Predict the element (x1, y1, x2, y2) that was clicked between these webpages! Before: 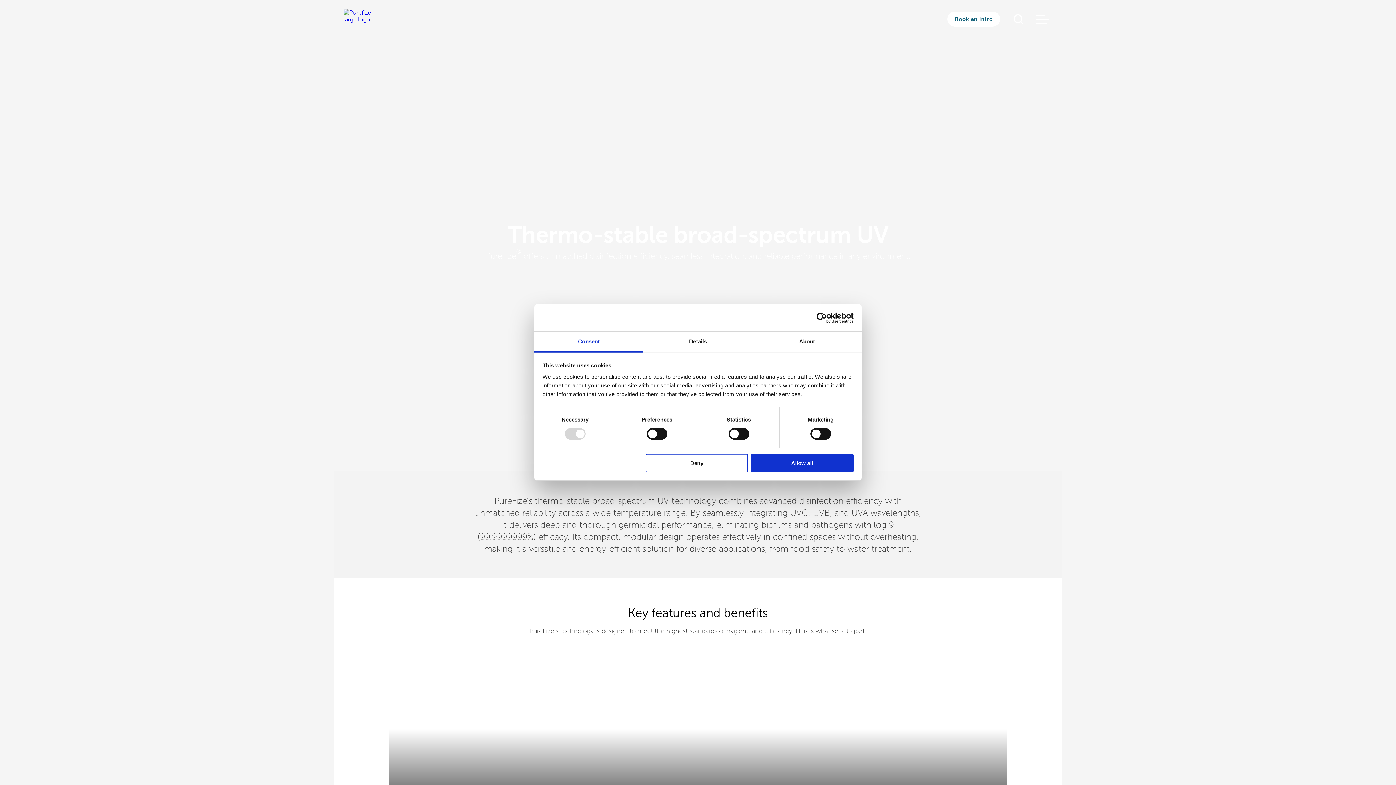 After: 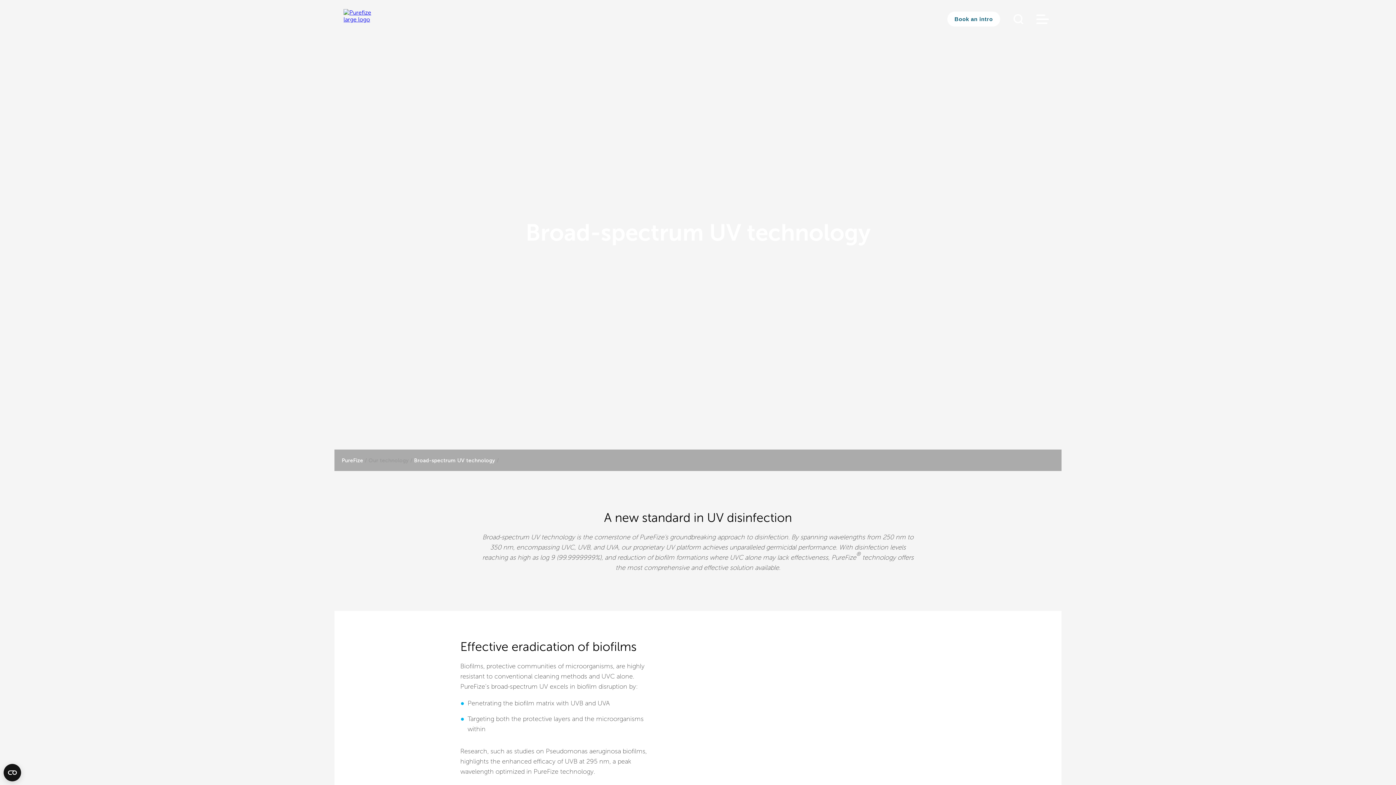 Action: label: Broad-spectrum efficiency bbox: (388, 652, 594, 845)